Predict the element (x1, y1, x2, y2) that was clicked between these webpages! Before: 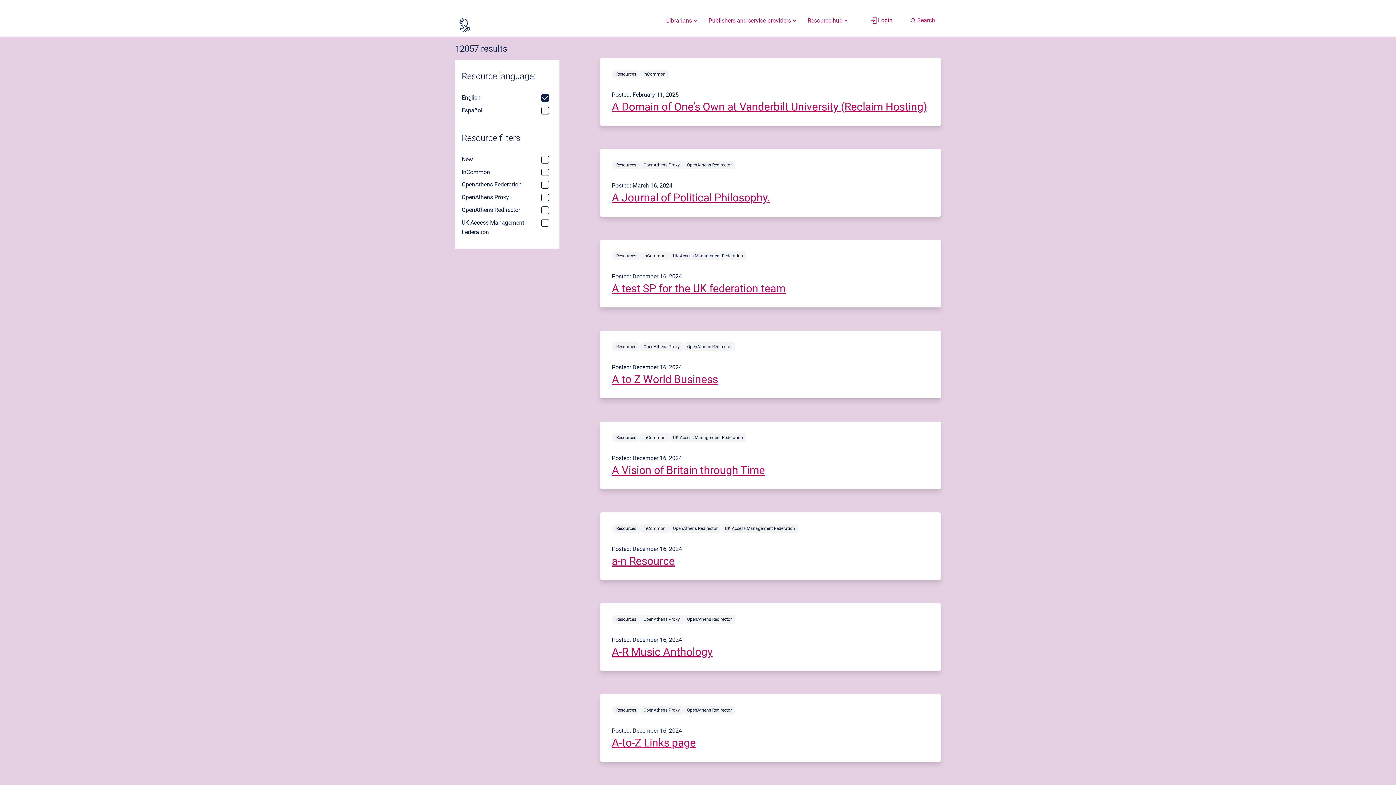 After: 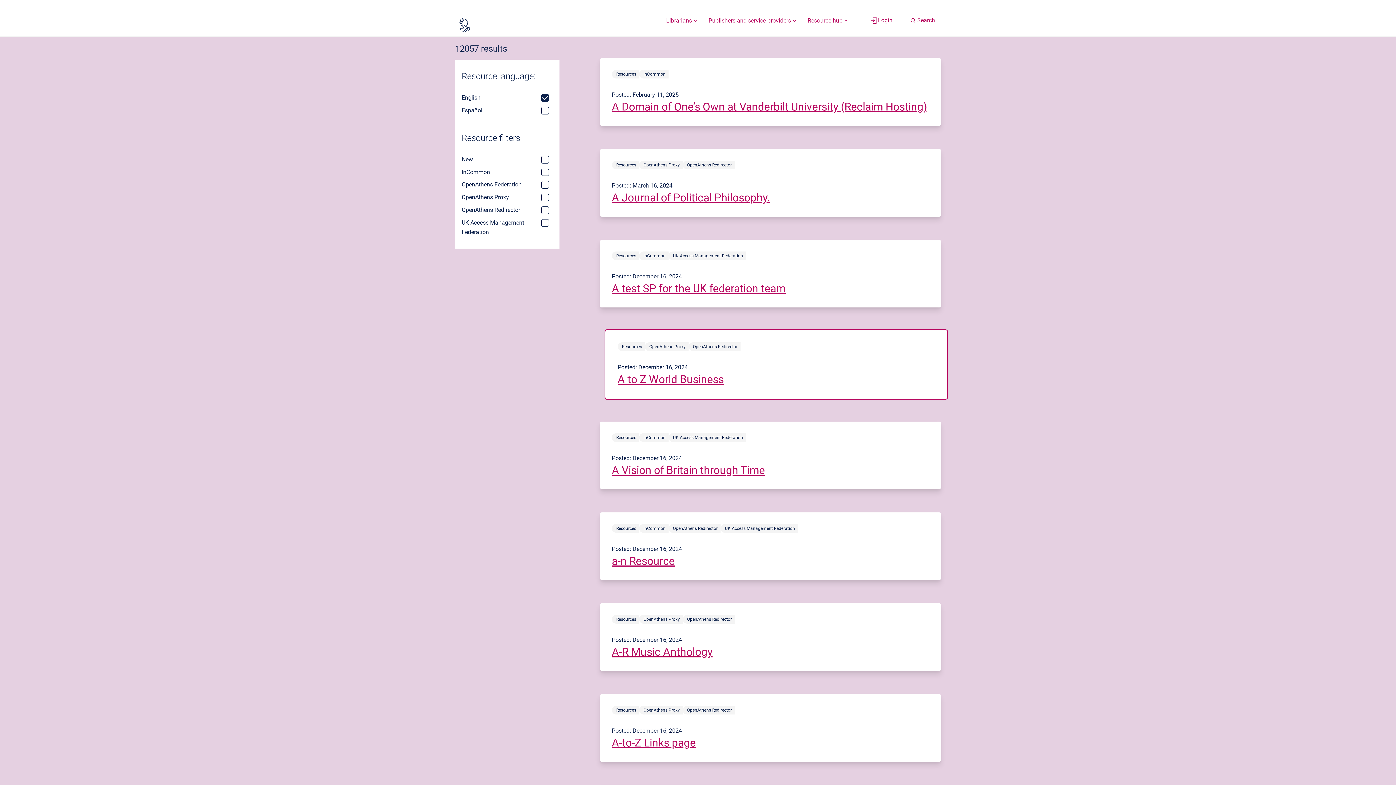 Action: label: resources article titled A to Z World Business bbox: (600, 492, 941, 559)